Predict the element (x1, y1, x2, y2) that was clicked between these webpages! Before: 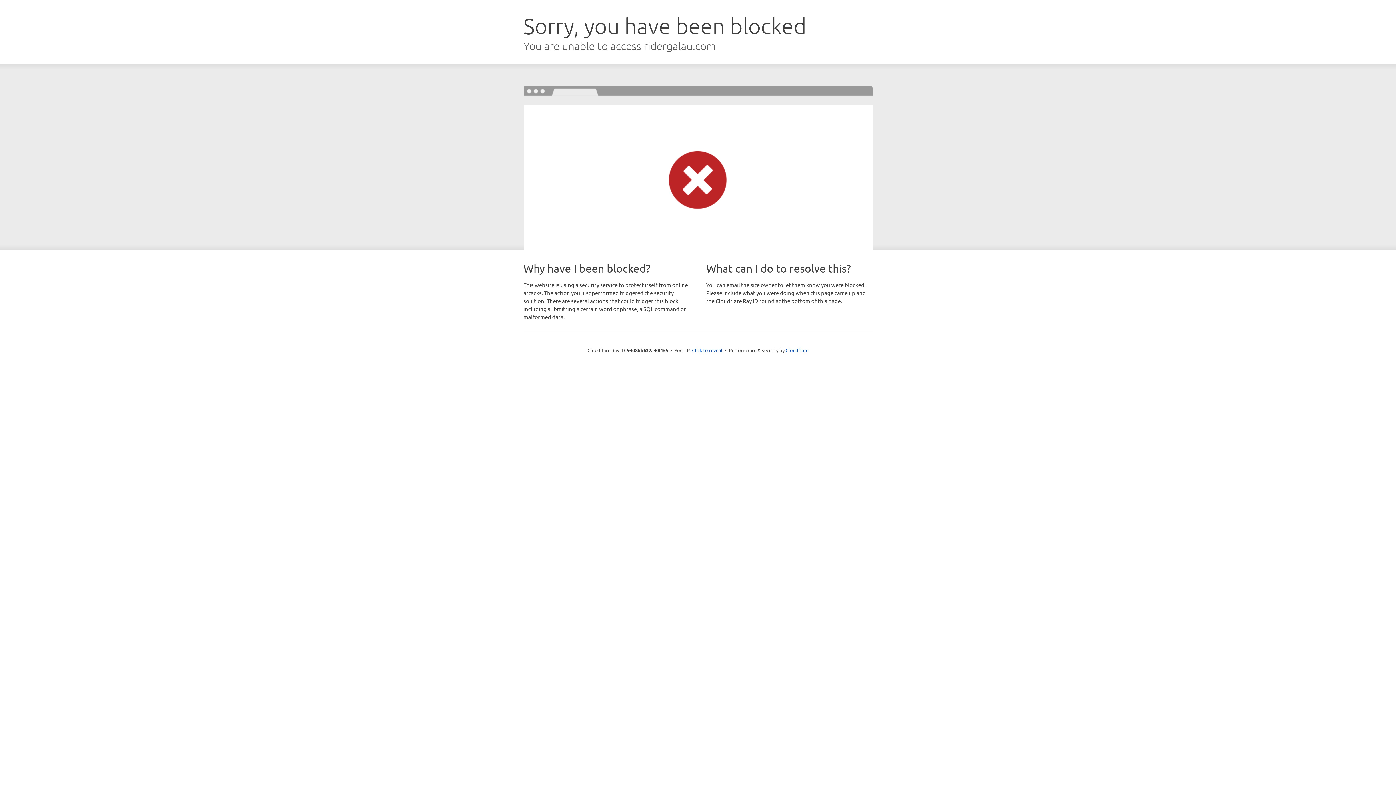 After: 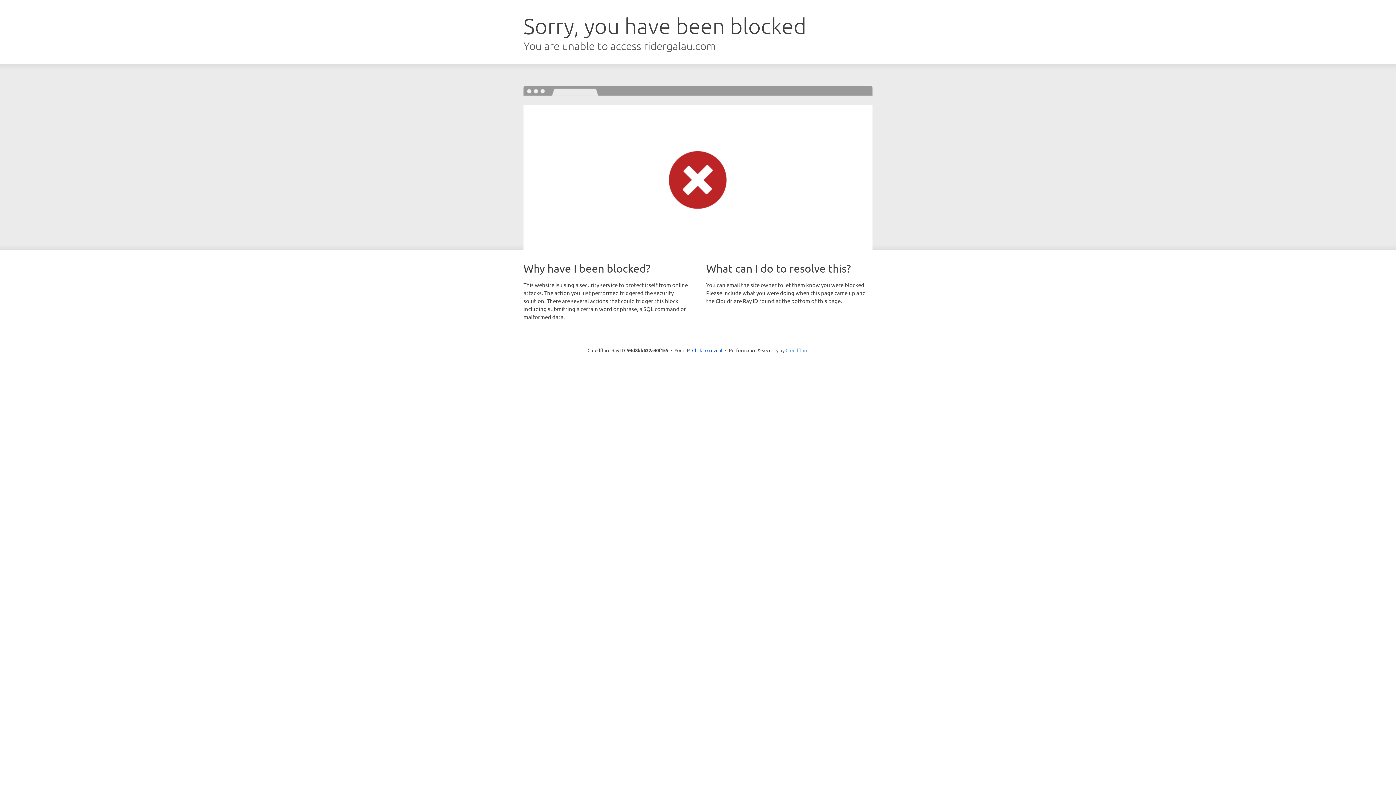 Action: bbox: (785, 347, 808, 353) label: Cloudflare